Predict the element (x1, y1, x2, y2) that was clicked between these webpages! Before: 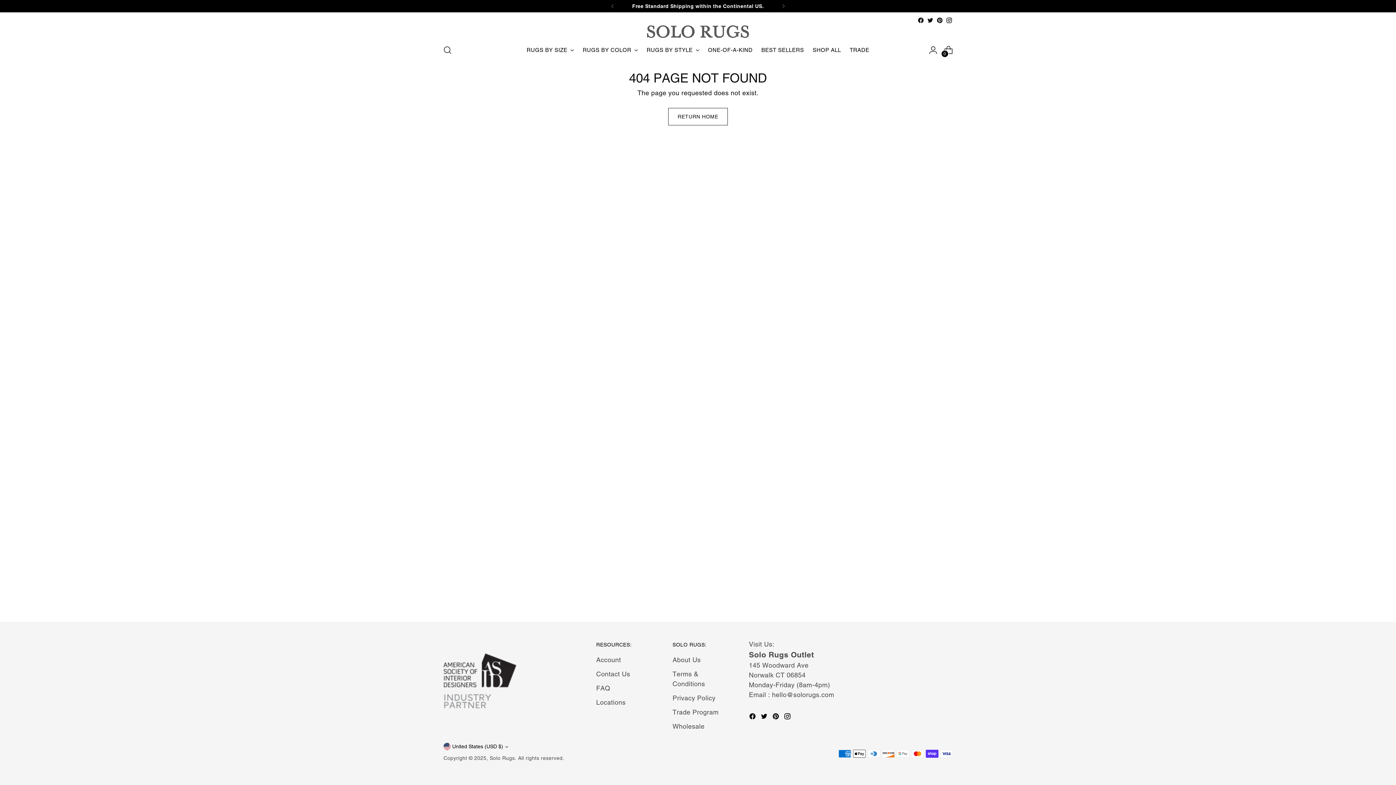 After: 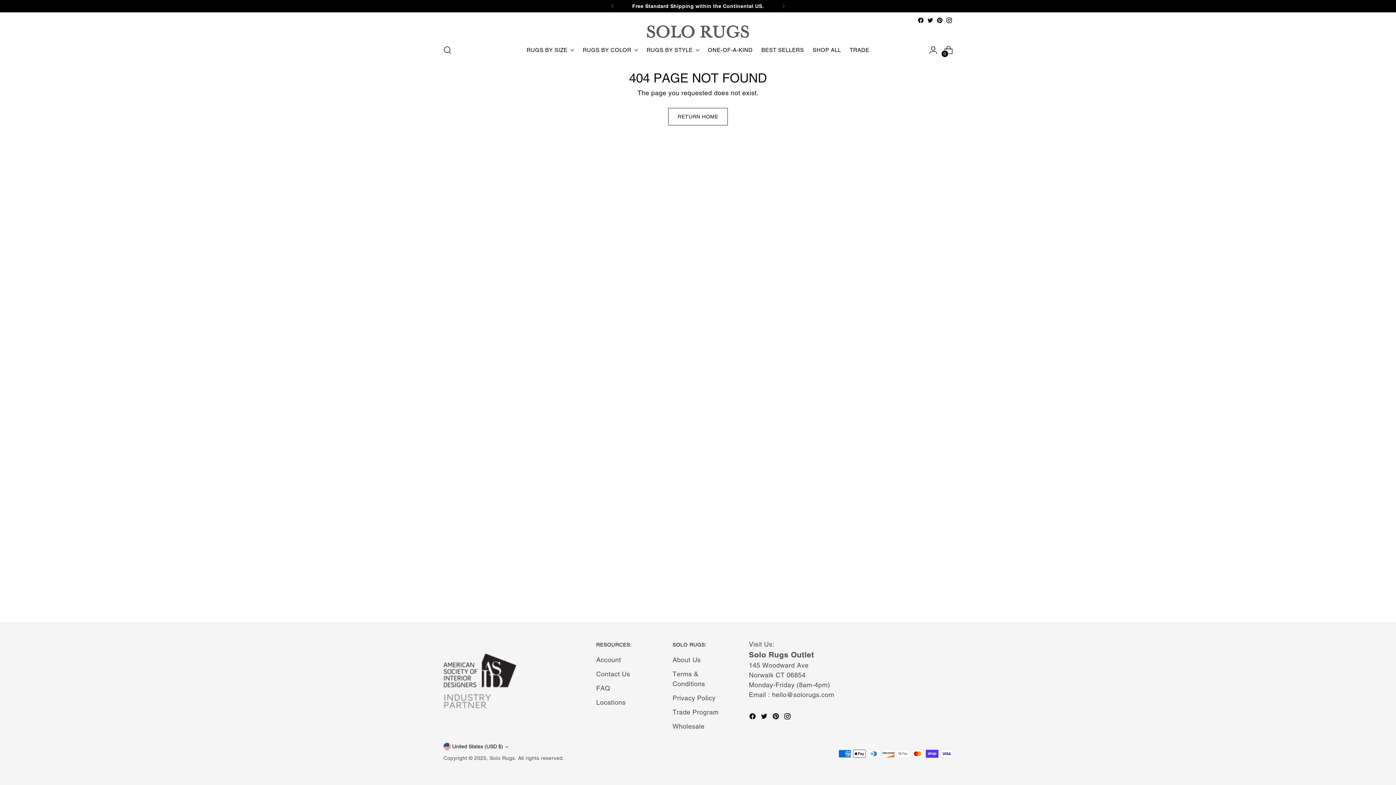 Action: bbox: (917, 17, 924, 23)